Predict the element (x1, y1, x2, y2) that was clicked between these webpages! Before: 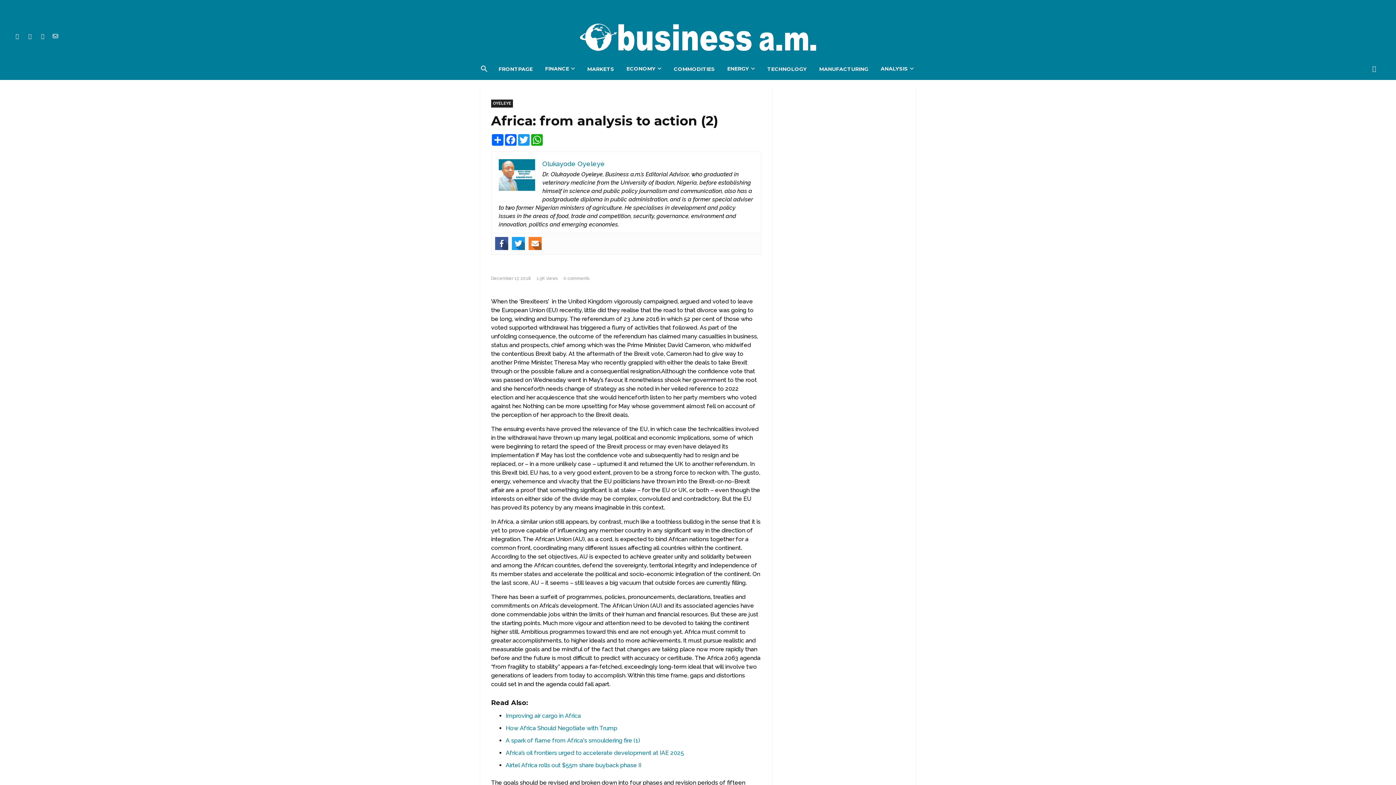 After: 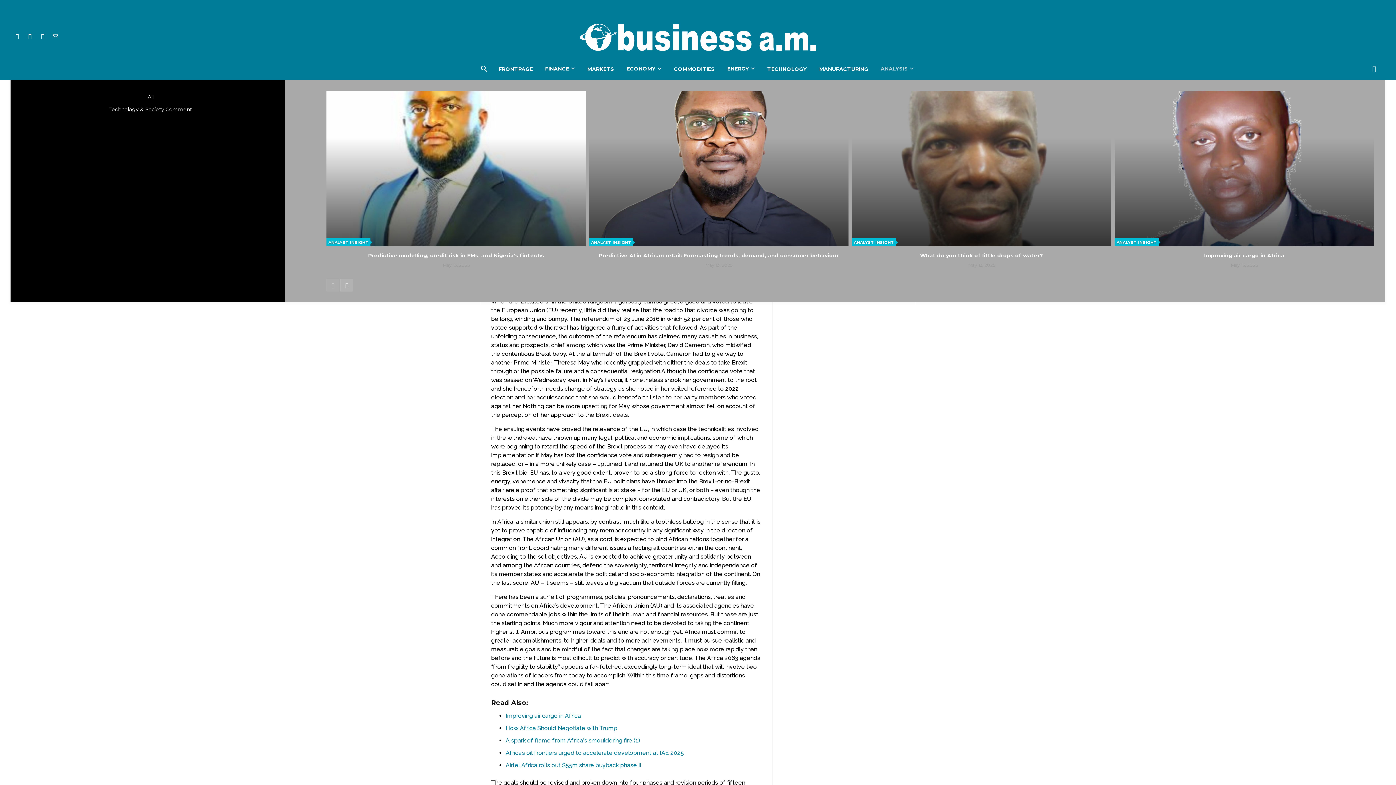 Action: label: ANALYSIS bbox: (880, 58, 914, 80)